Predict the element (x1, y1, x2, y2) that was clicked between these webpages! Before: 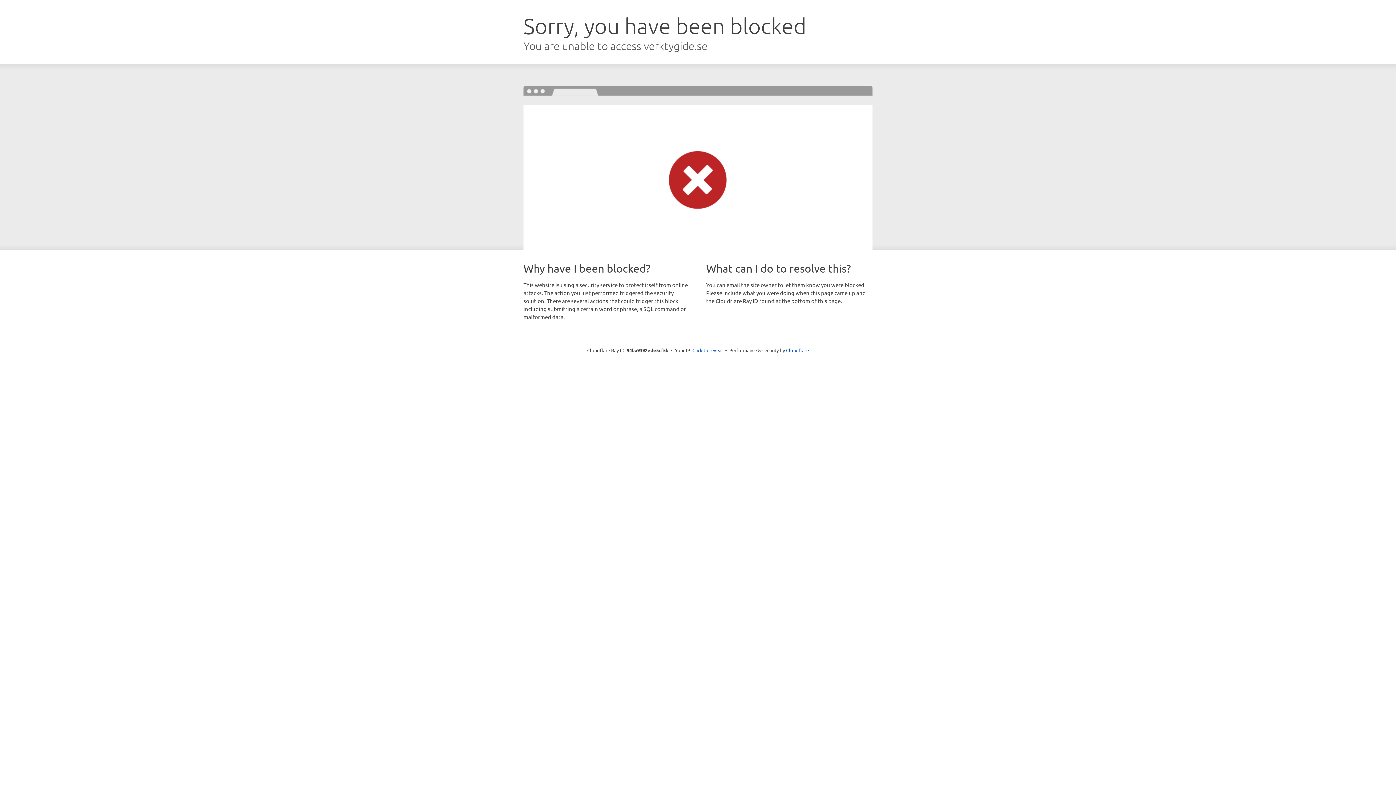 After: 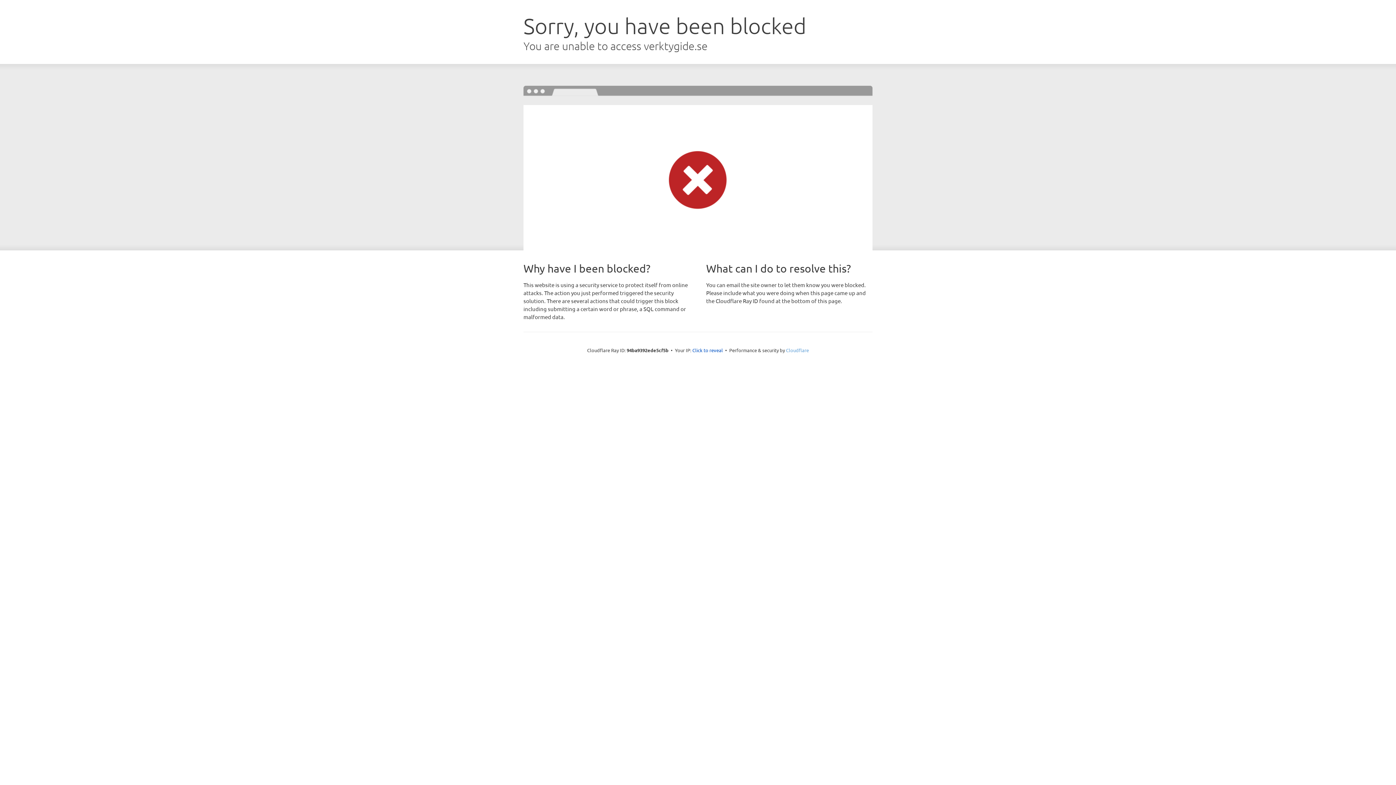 Action: bbox: (786, 347, 809, 353) label: Cloudflare